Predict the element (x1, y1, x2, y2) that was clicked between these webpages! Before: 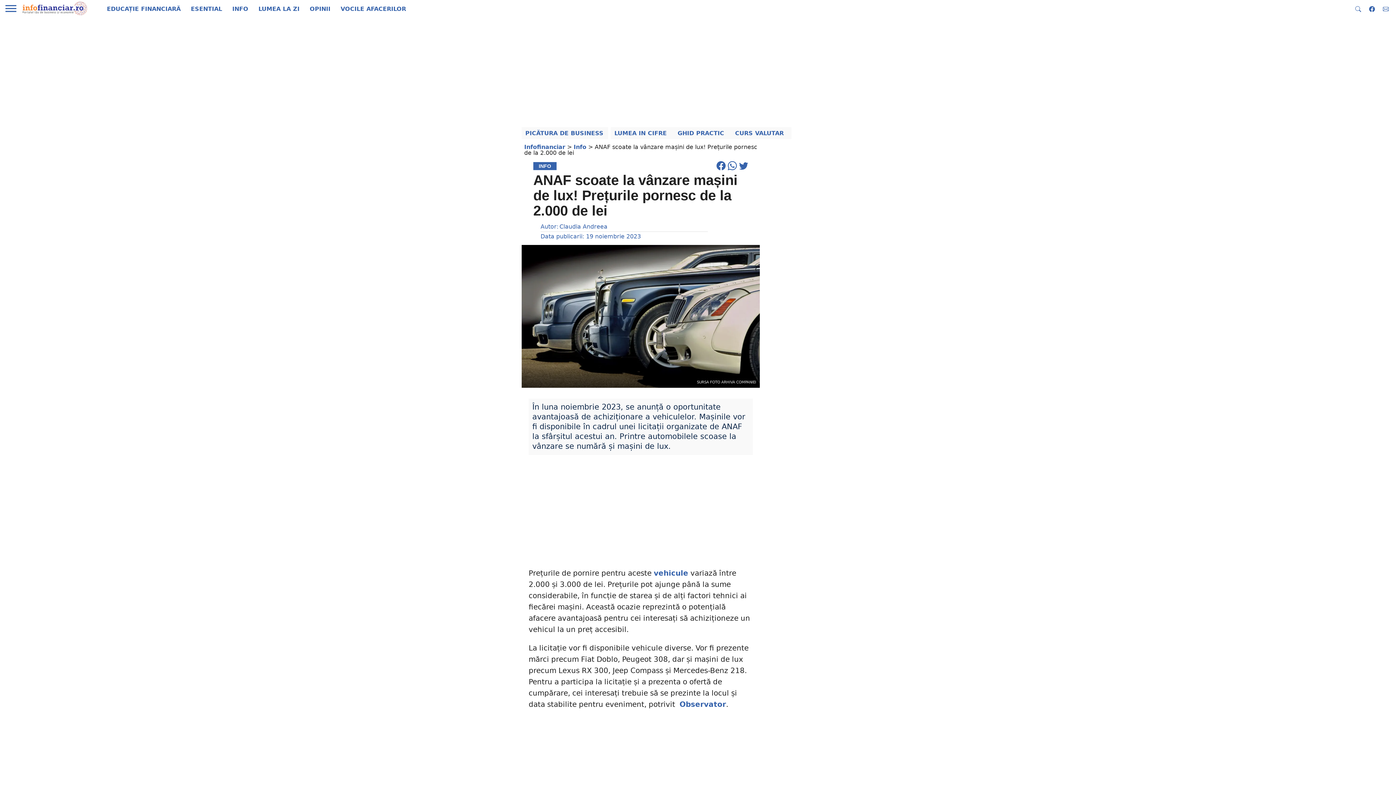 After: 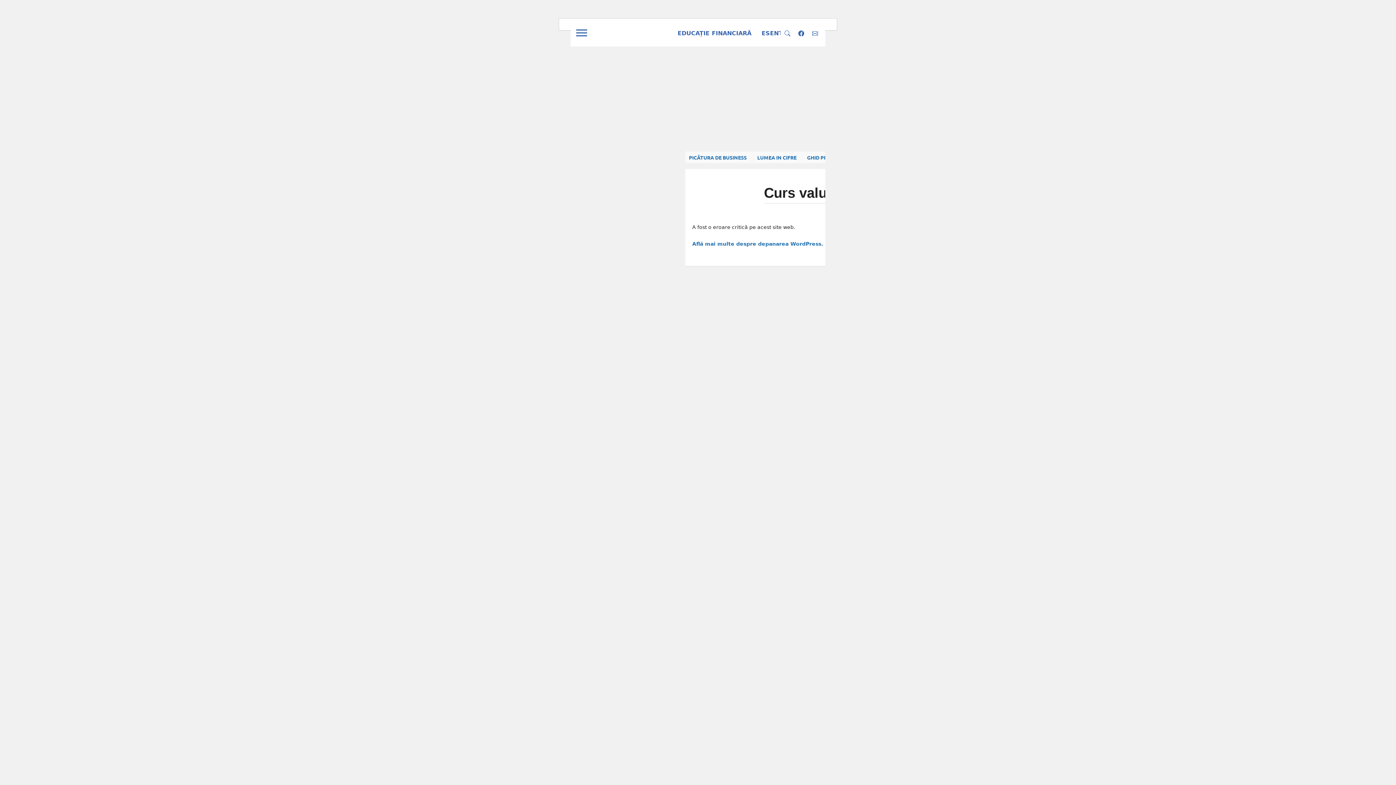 Action: label: CURS VALUTAR bbox: (731, 127, 791, 139)